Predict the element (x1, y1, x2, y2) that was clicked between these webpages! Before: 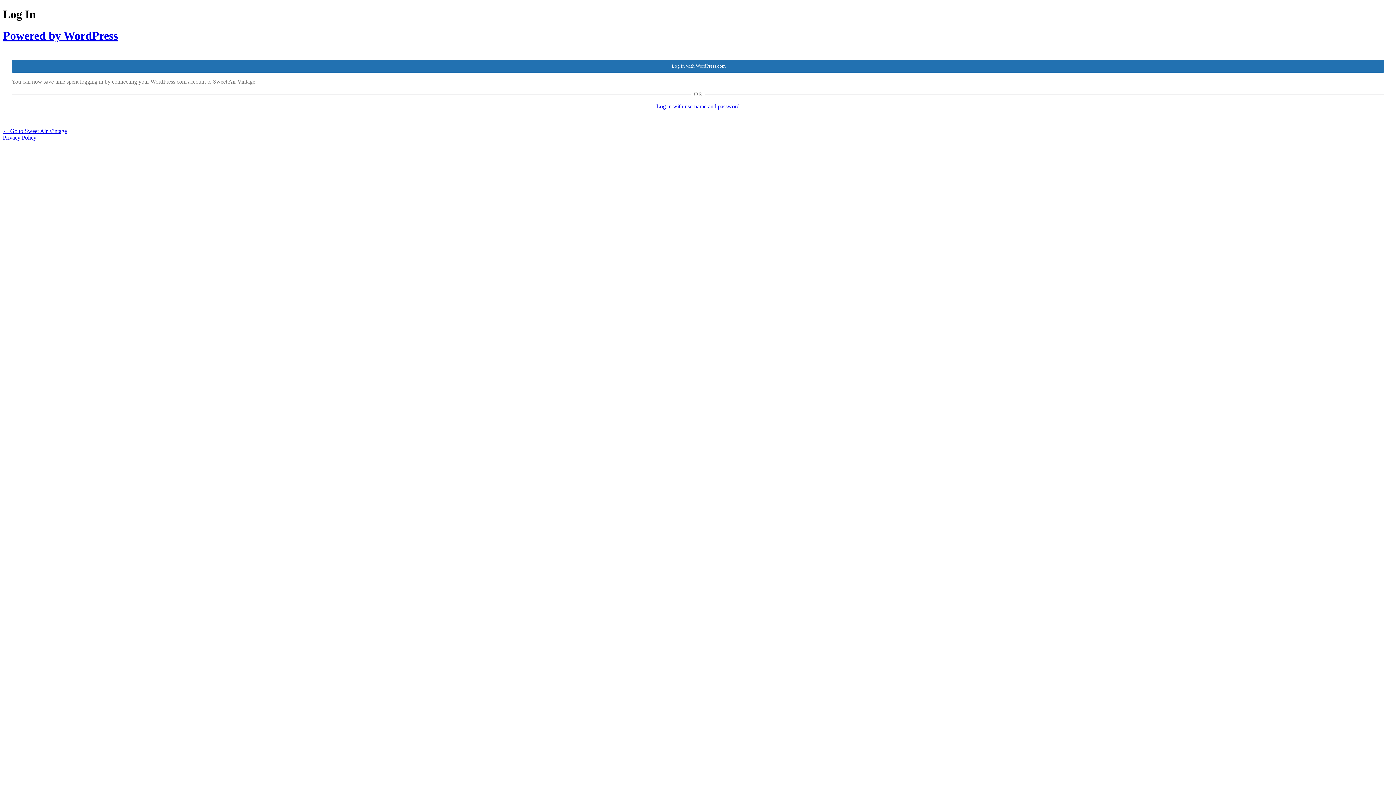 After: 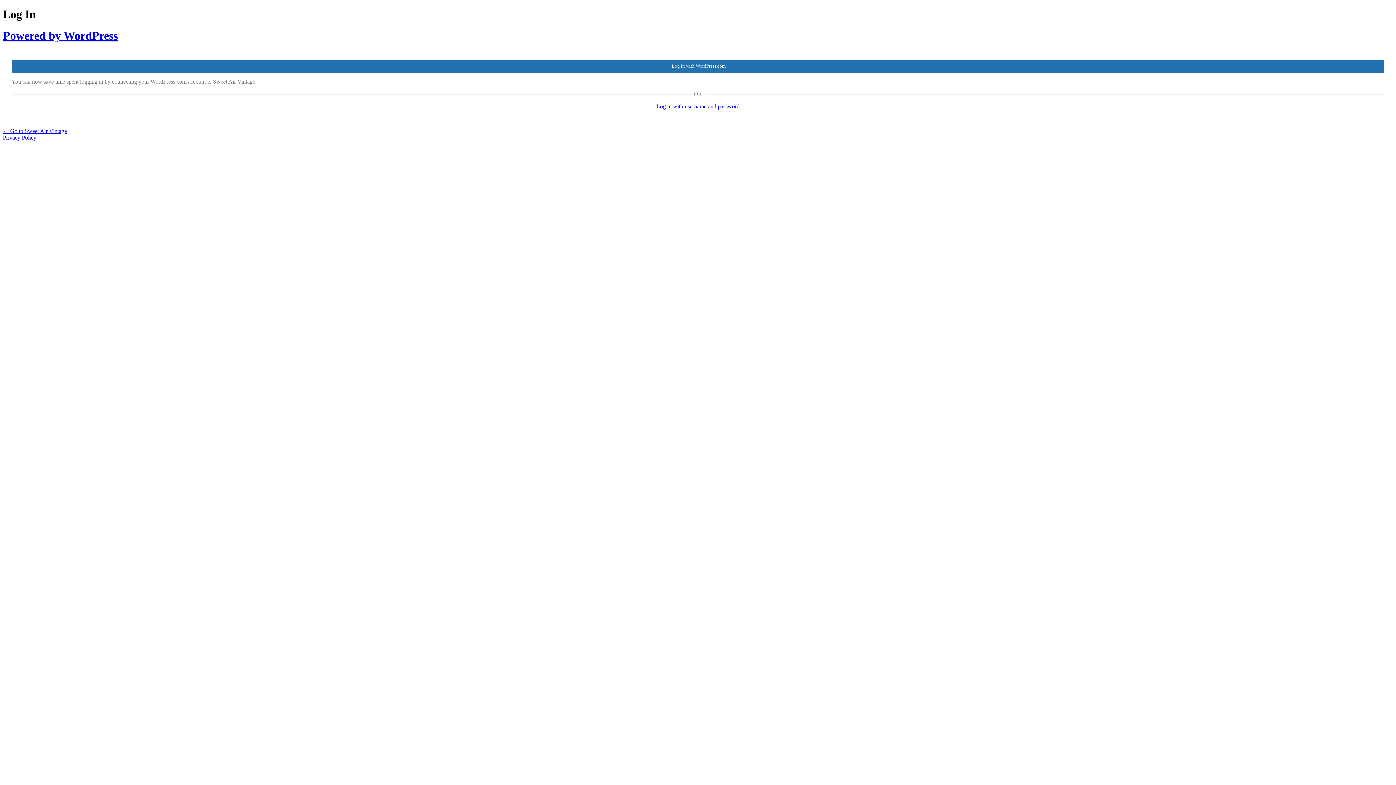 Action: bbox: (2, 134, 36, 140) label: Privacy Policy